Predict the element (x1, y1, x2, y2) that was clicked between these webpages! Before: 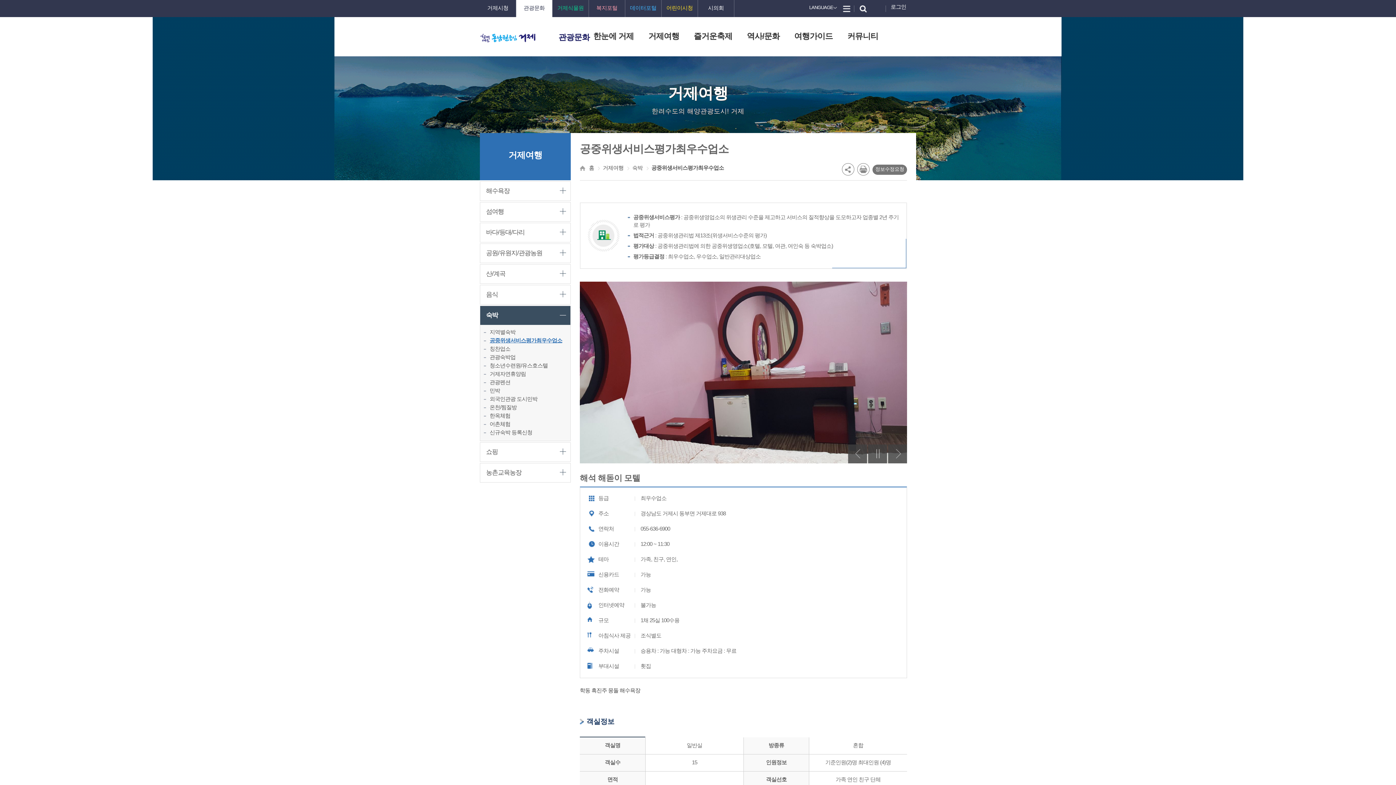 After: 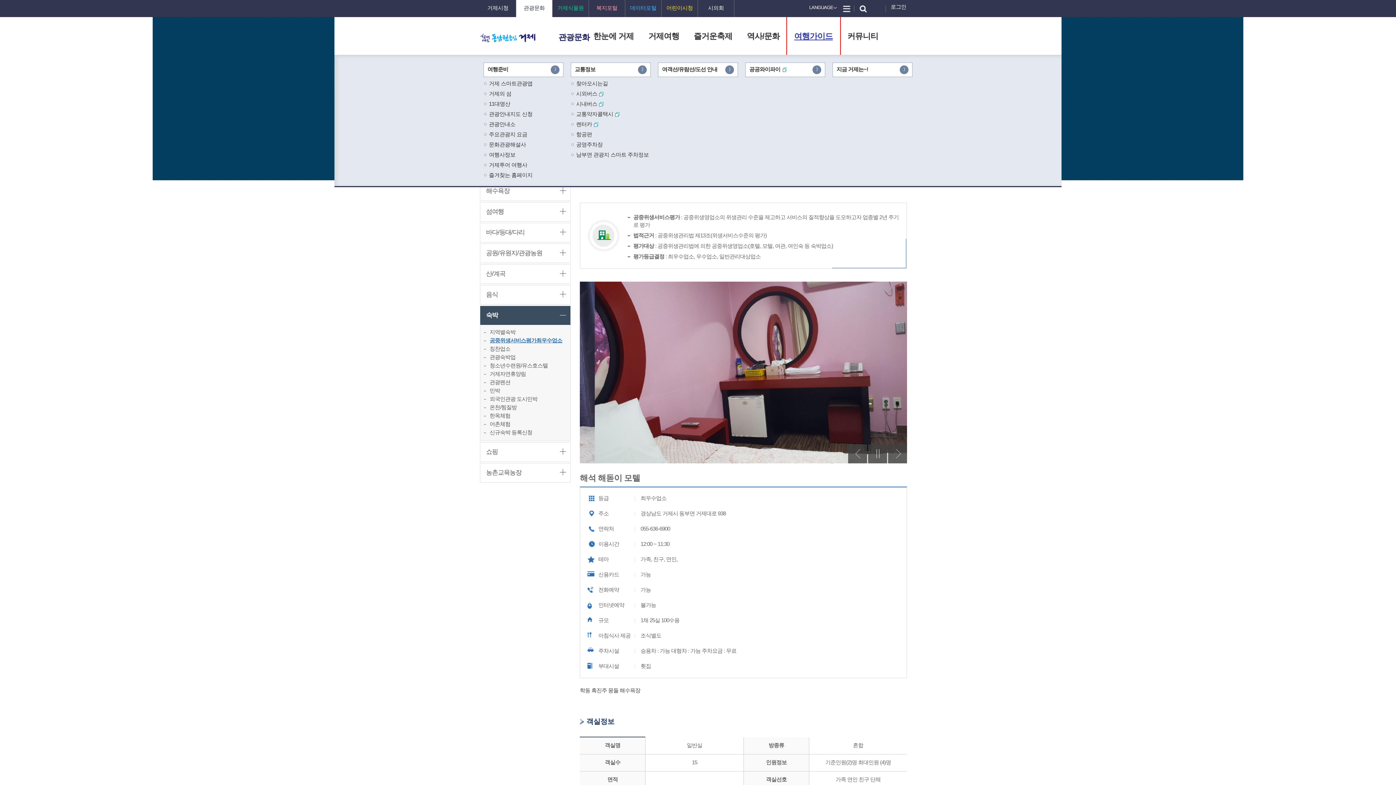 Action: label: 여행가이드 bbox: (787, 17, 840, 56)